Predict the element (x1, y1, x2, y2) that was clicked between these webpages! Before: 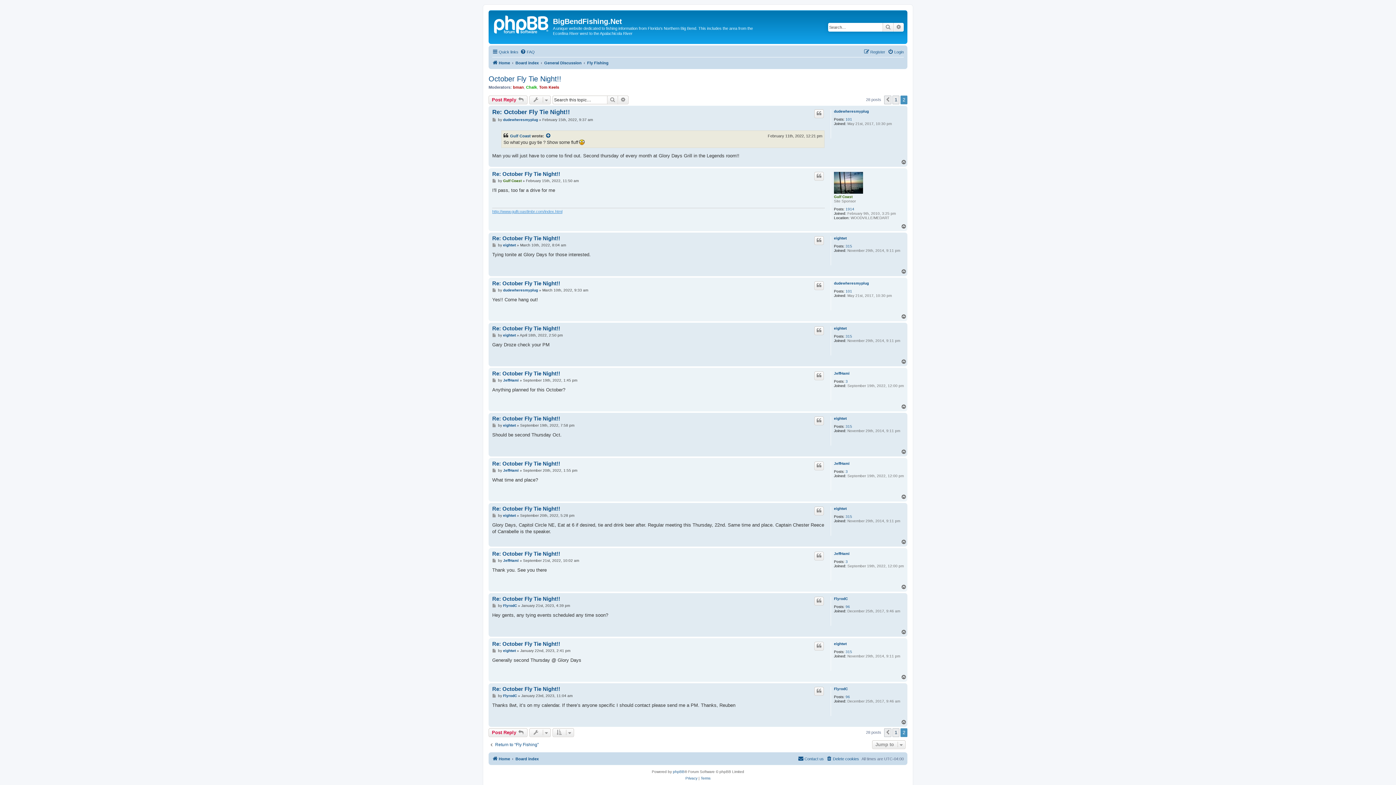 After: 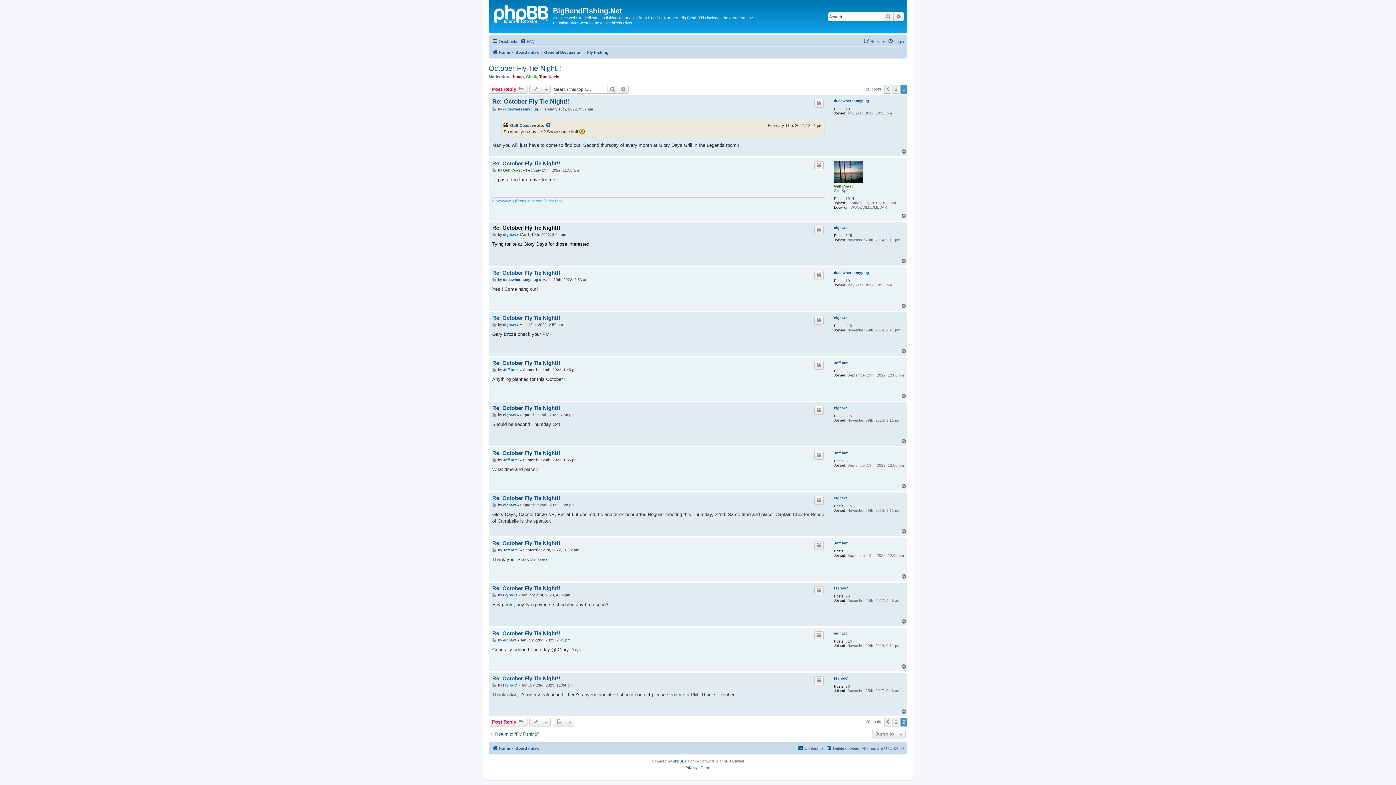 Action: label: Post bbox: (492, 243, 497, 247)